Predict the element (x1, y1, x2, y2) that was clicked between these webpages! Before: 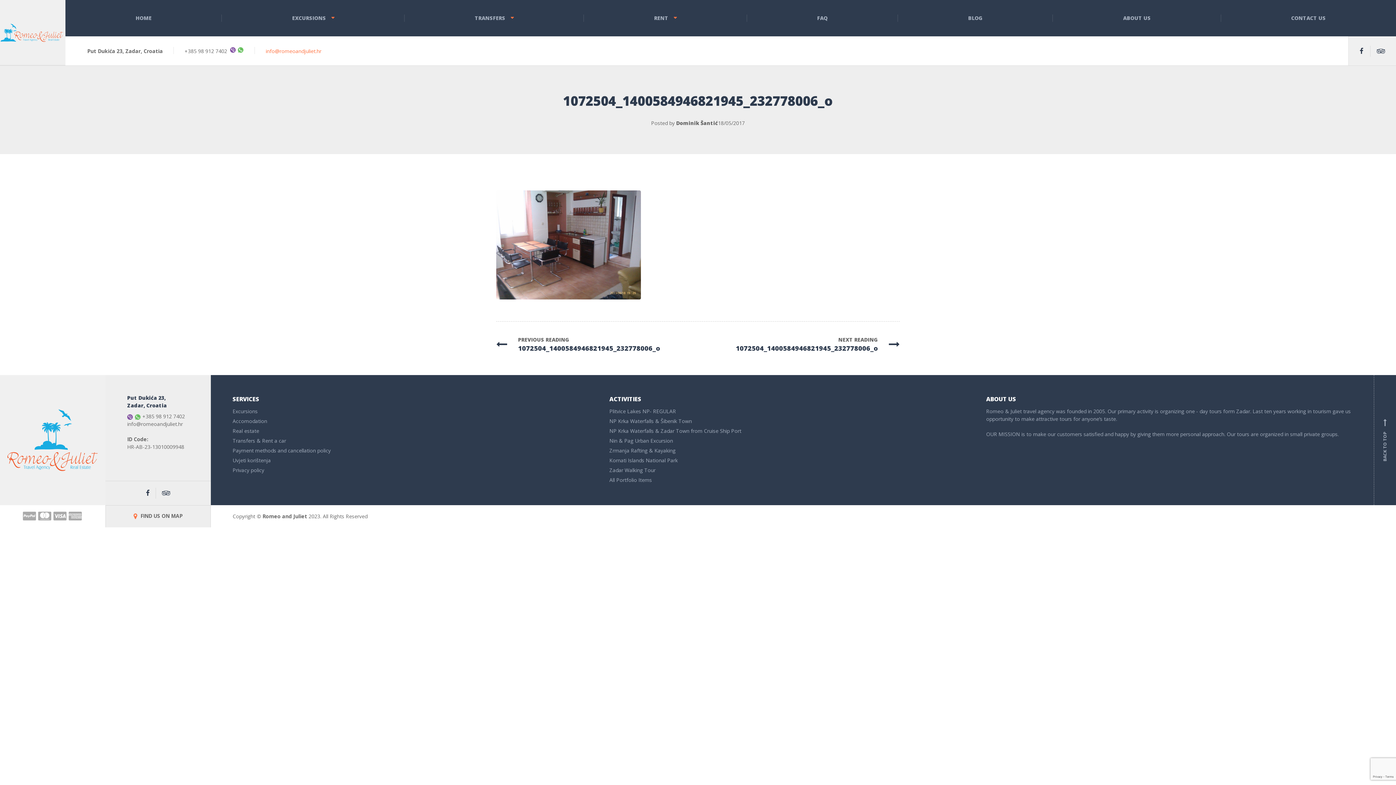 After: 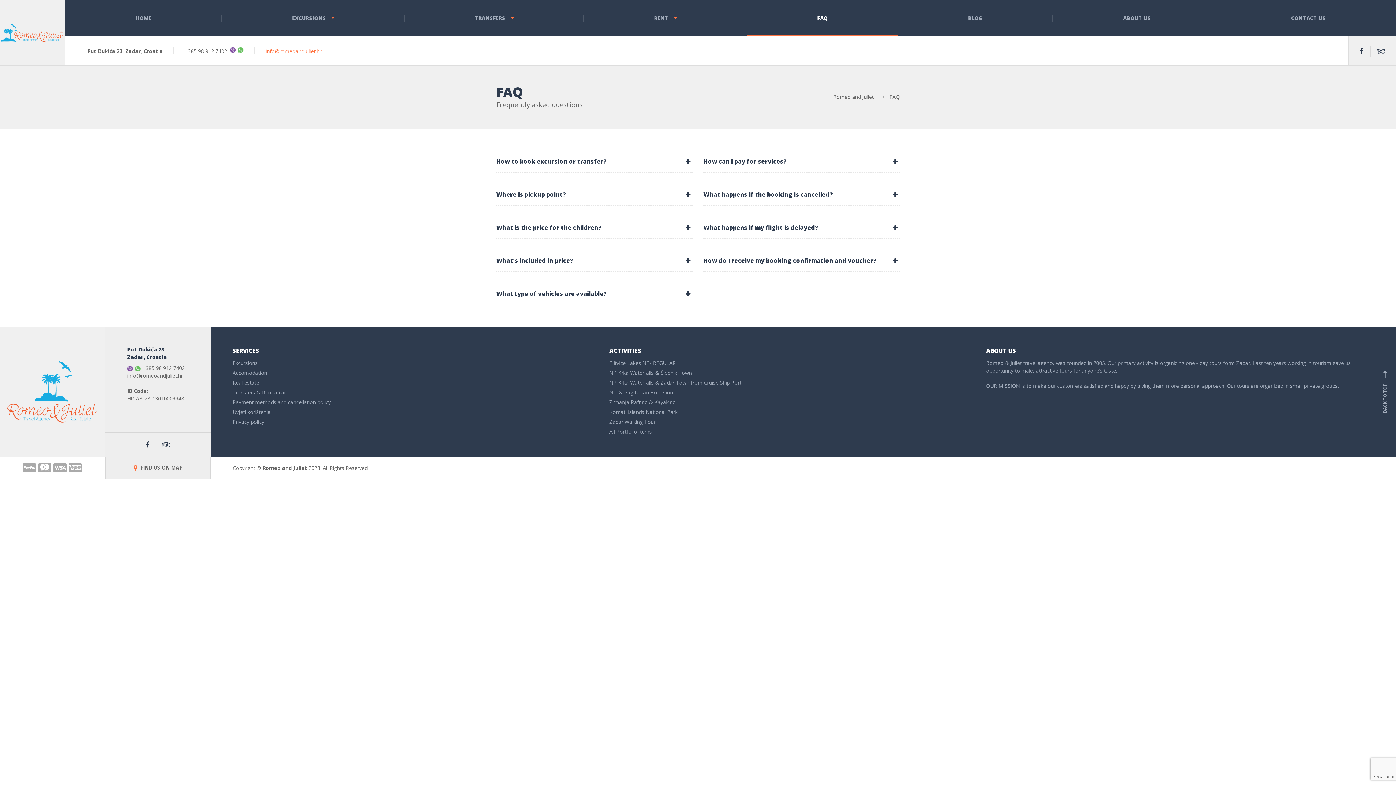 Action: label: FAQ bbox: (747, 0, 898, 36)